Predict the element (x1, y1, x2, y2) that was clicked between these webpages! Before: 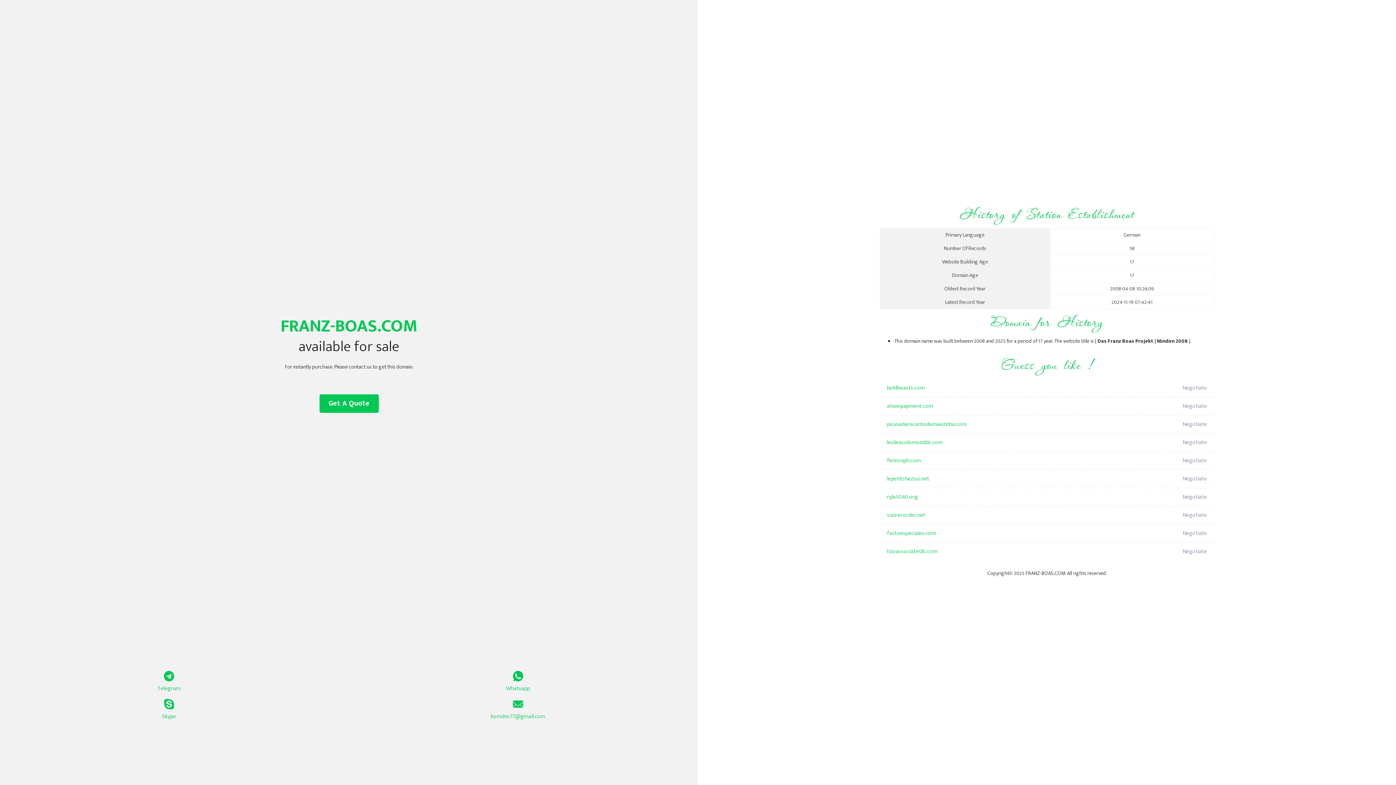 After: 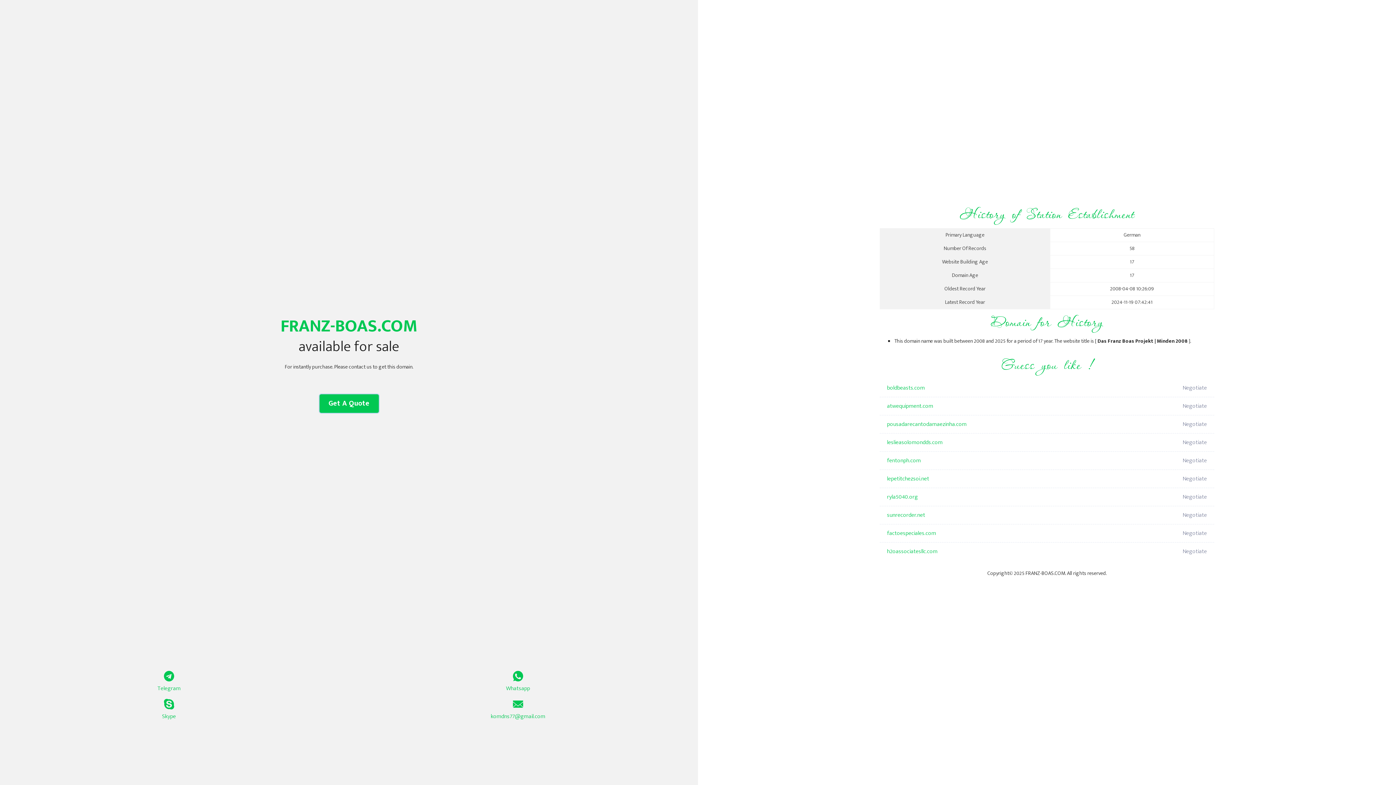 Action: label: Get A Quote bbox: (319, 394, 378, 413)